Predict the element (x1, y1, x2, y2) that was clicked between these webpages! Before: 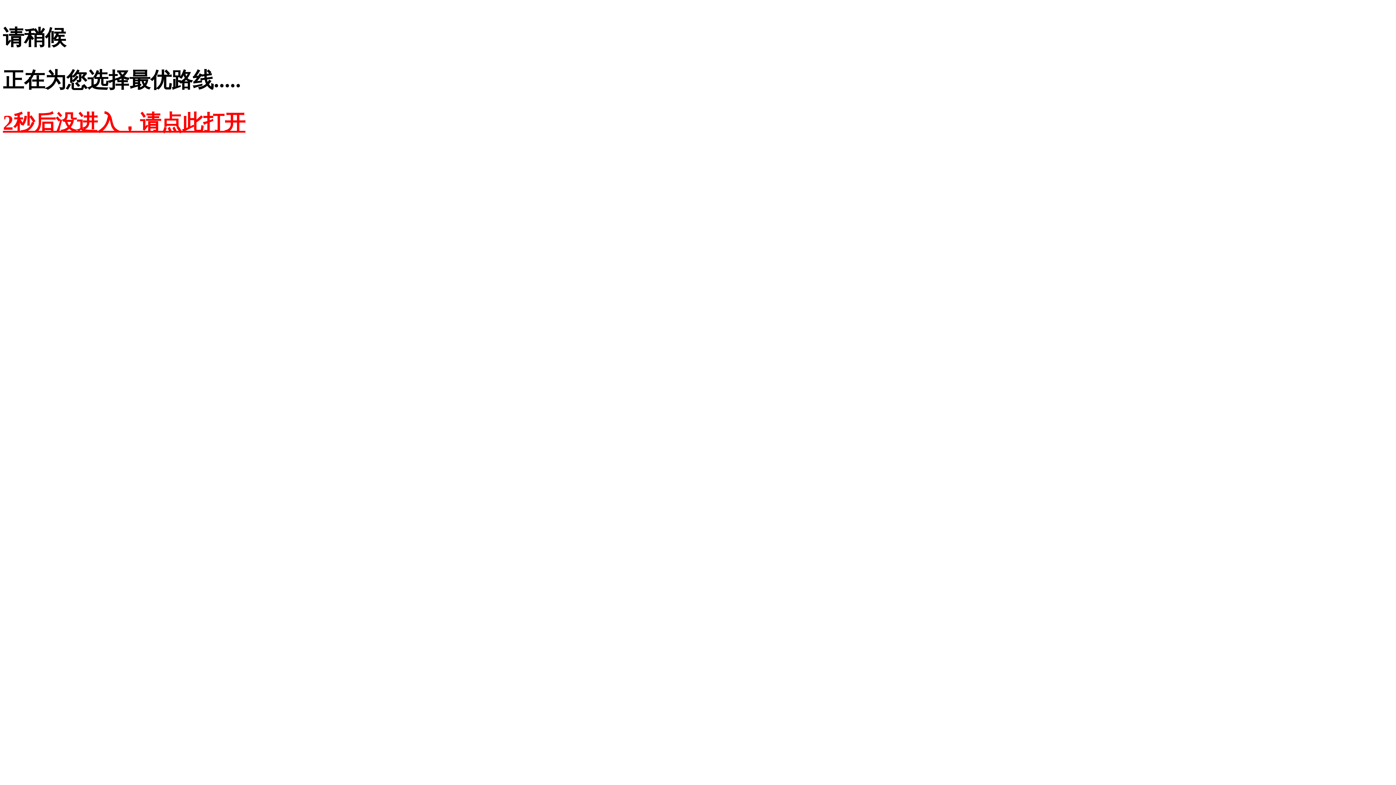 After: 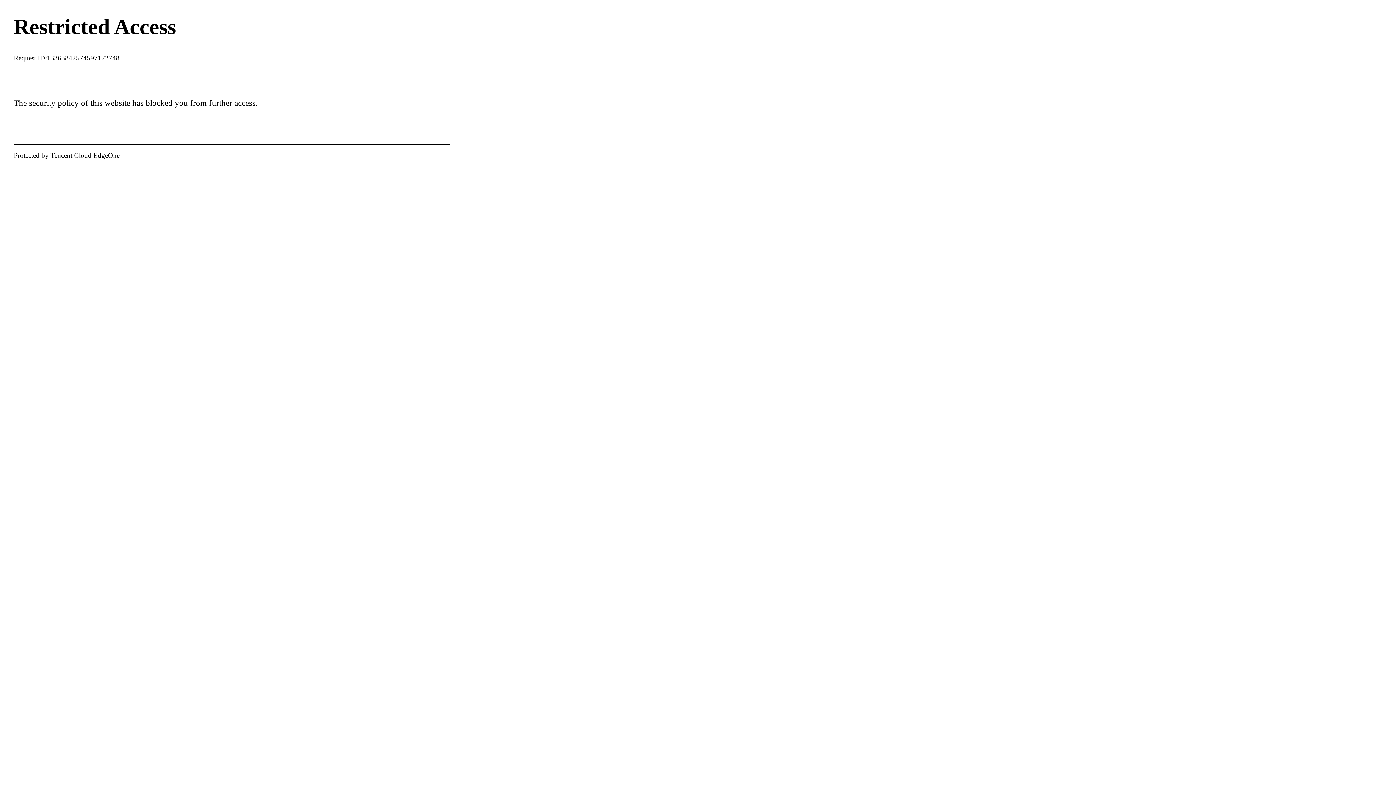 Action: label: 2秒后没进入，请点此打开 bbox: (2, 110, 245, 134)